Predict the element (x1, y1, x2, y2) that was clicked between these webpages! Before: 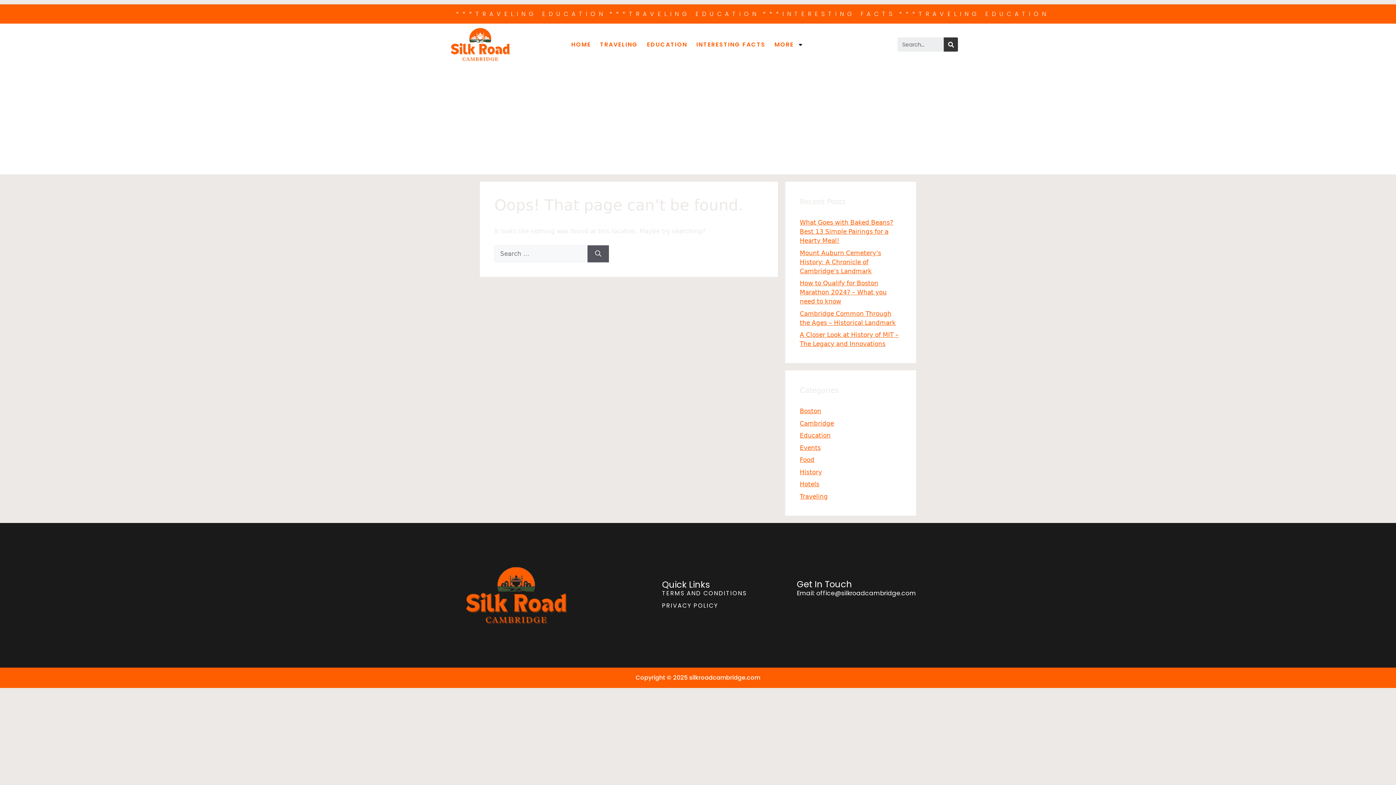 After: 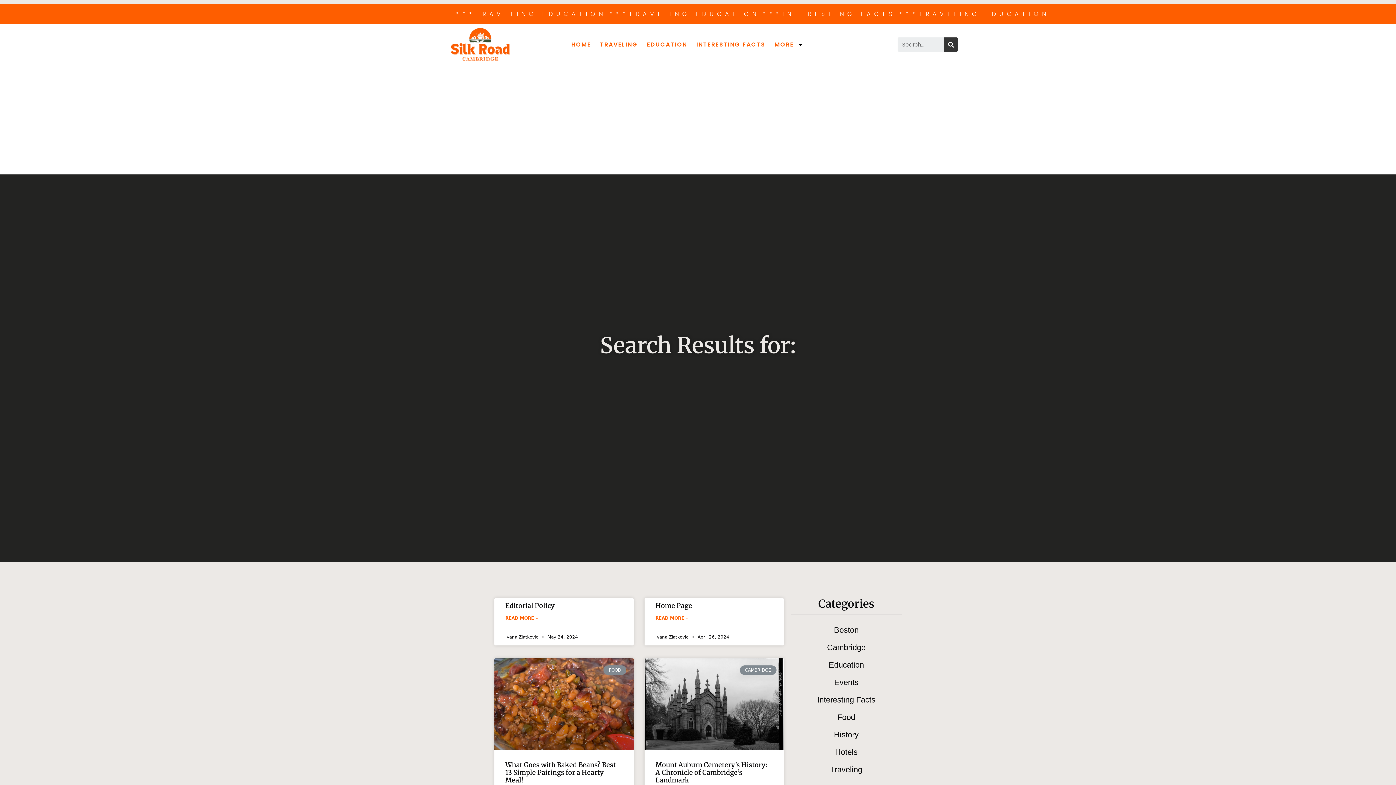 Action: bbox: (944, 37, 958, 51) label: Search